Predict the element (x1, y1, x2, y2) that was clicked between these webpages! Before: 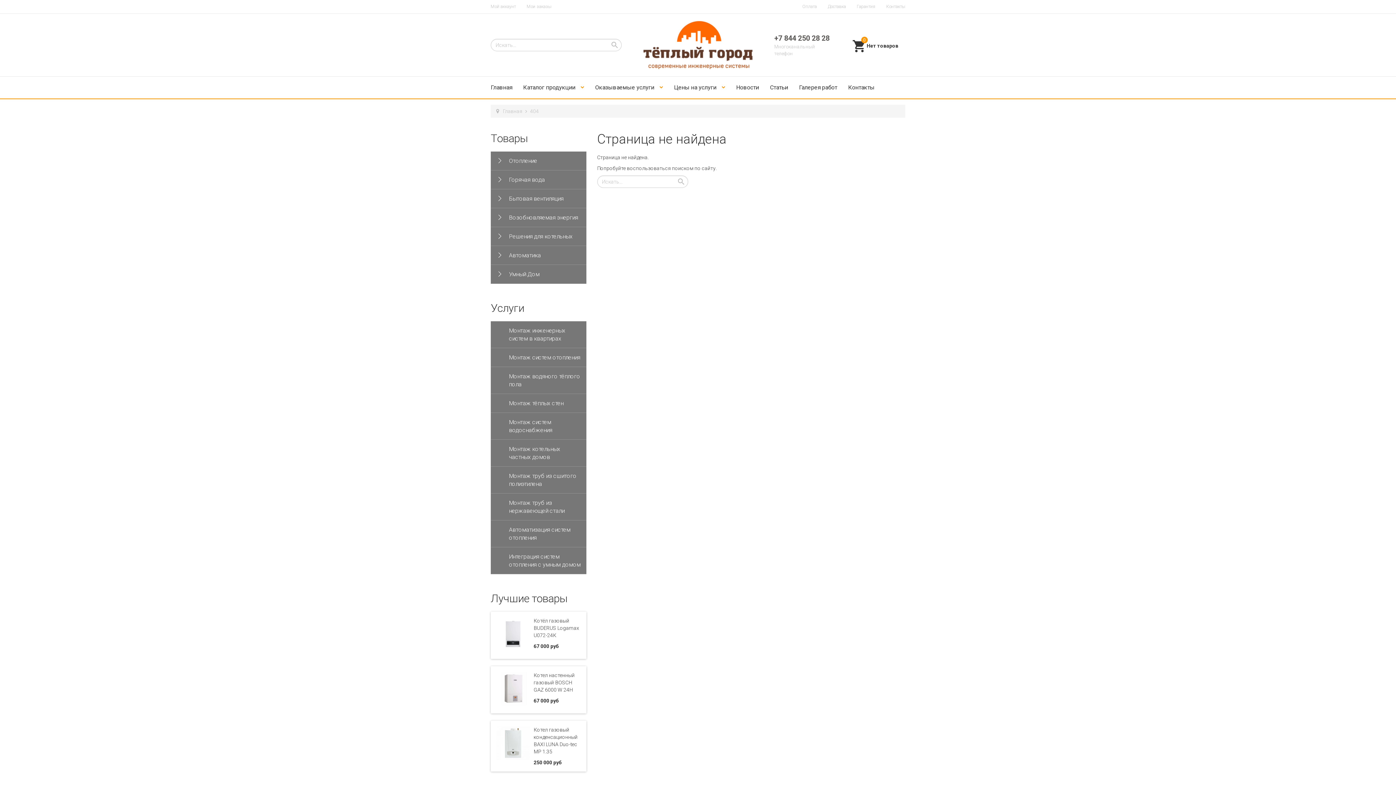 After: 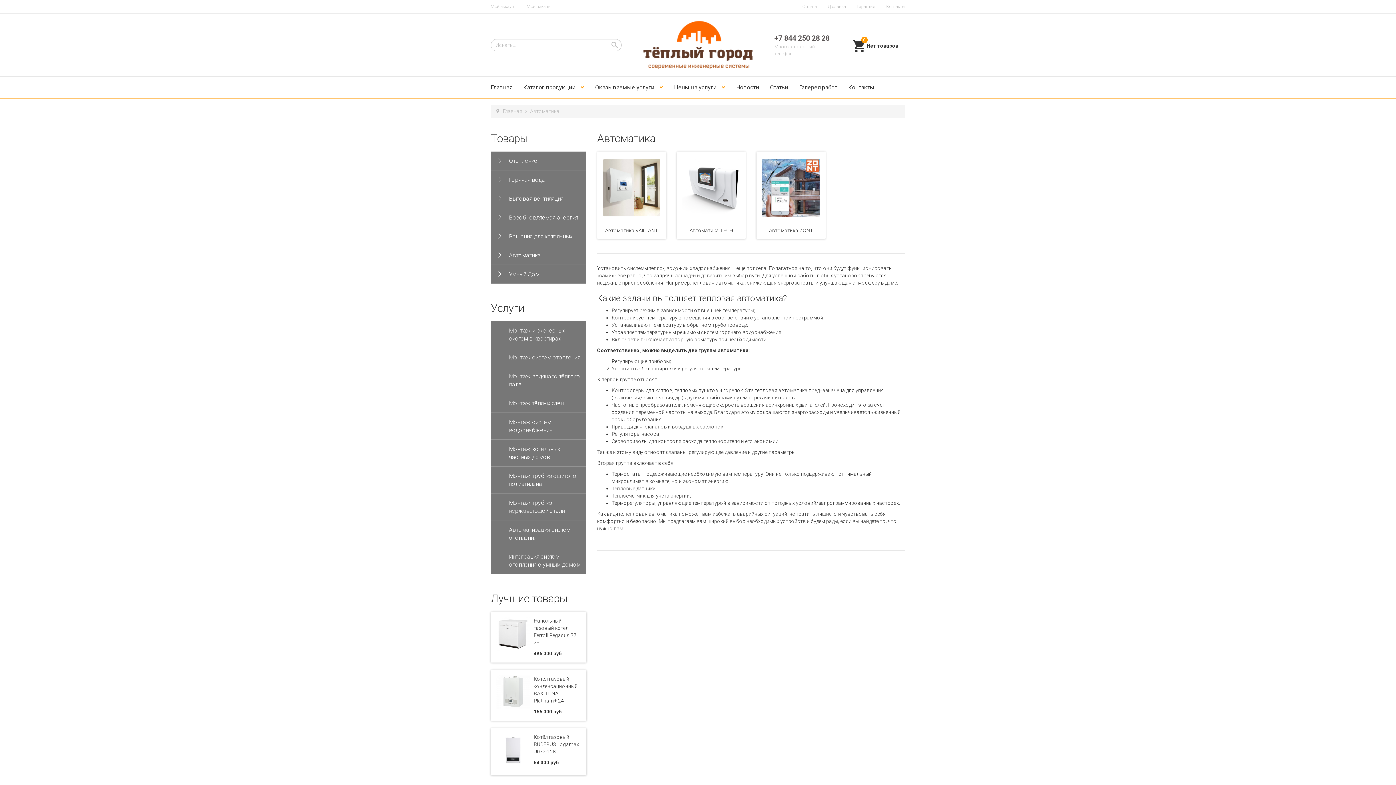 Action: bbox: (490, 246, 586, 265) label: Автоматика